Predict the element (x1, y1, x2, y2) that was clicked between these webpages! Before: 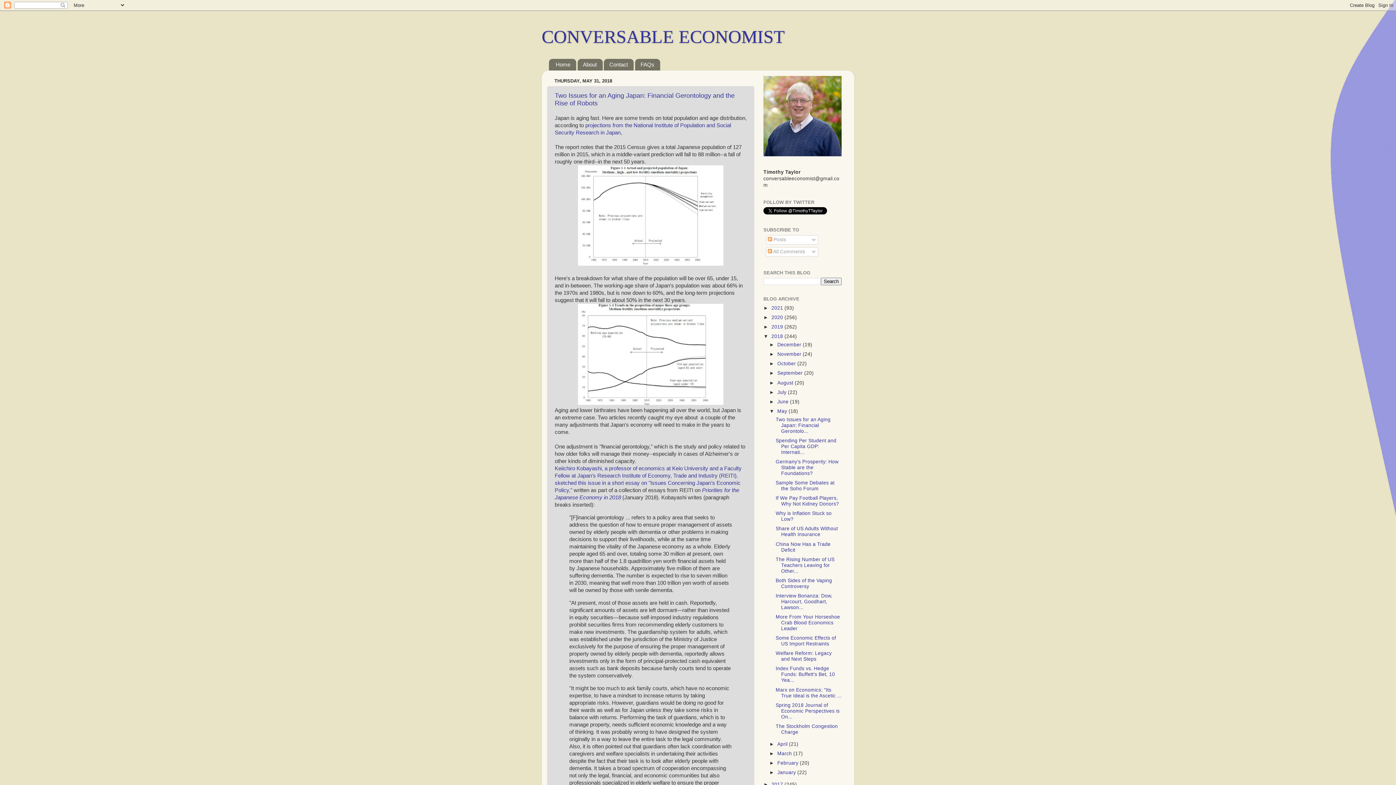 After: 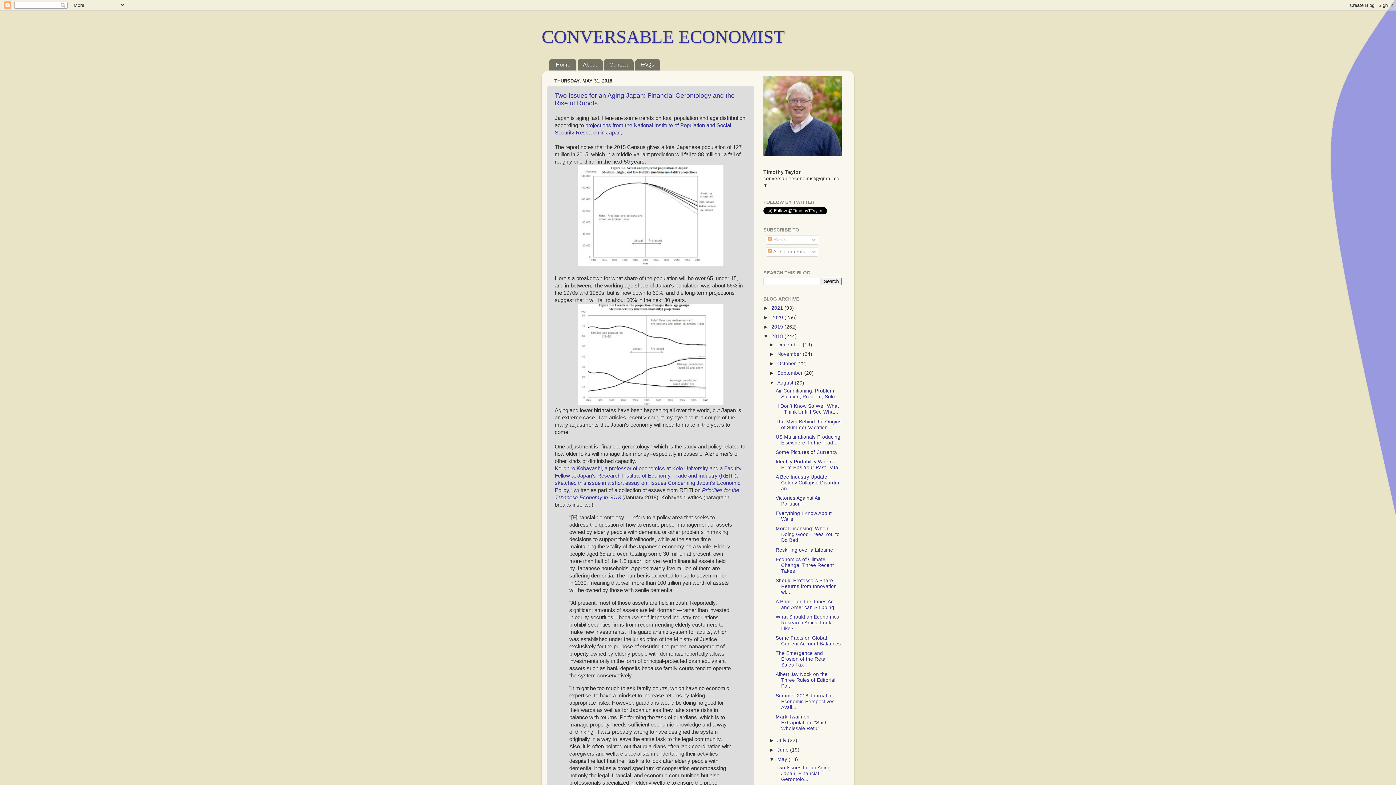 Action: label: ►   bbox: (769, 380, 777, 385)